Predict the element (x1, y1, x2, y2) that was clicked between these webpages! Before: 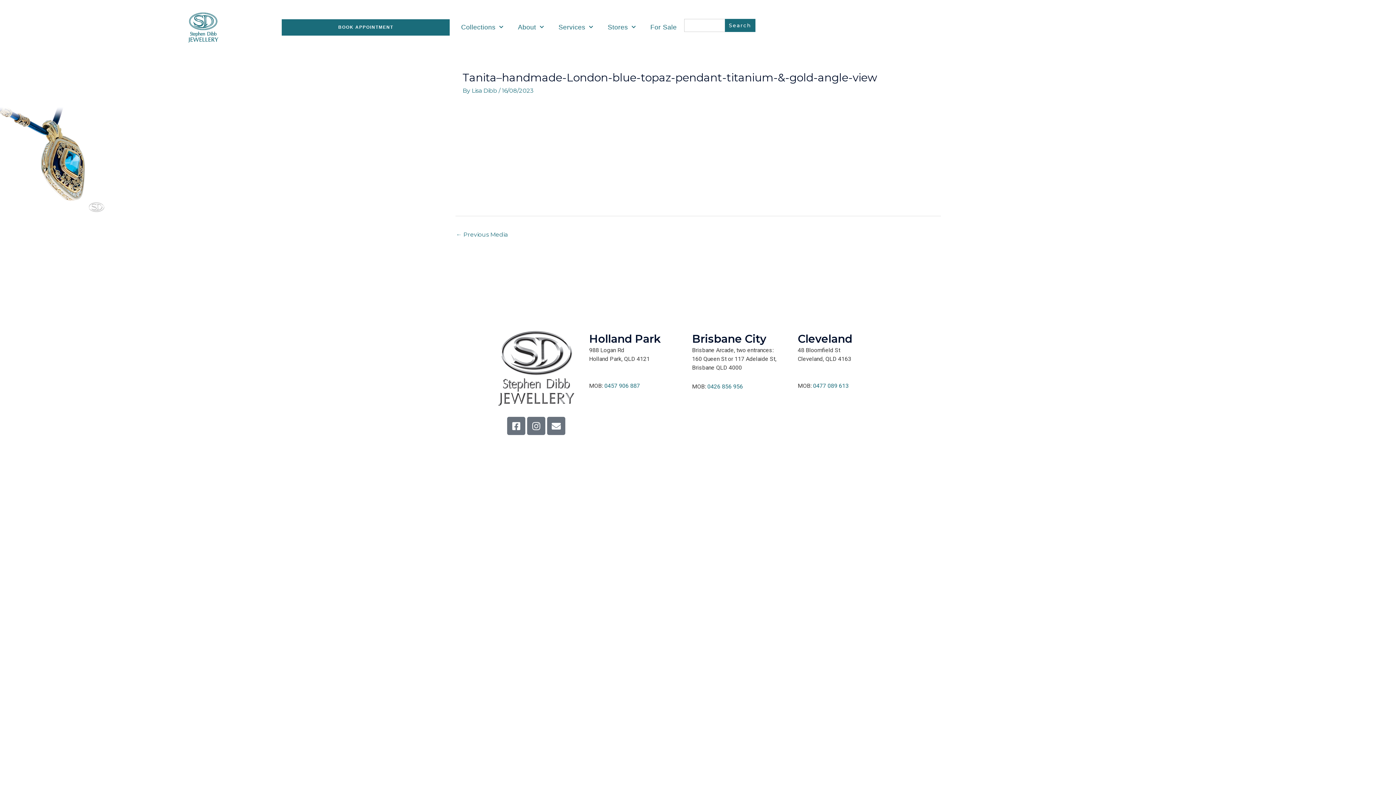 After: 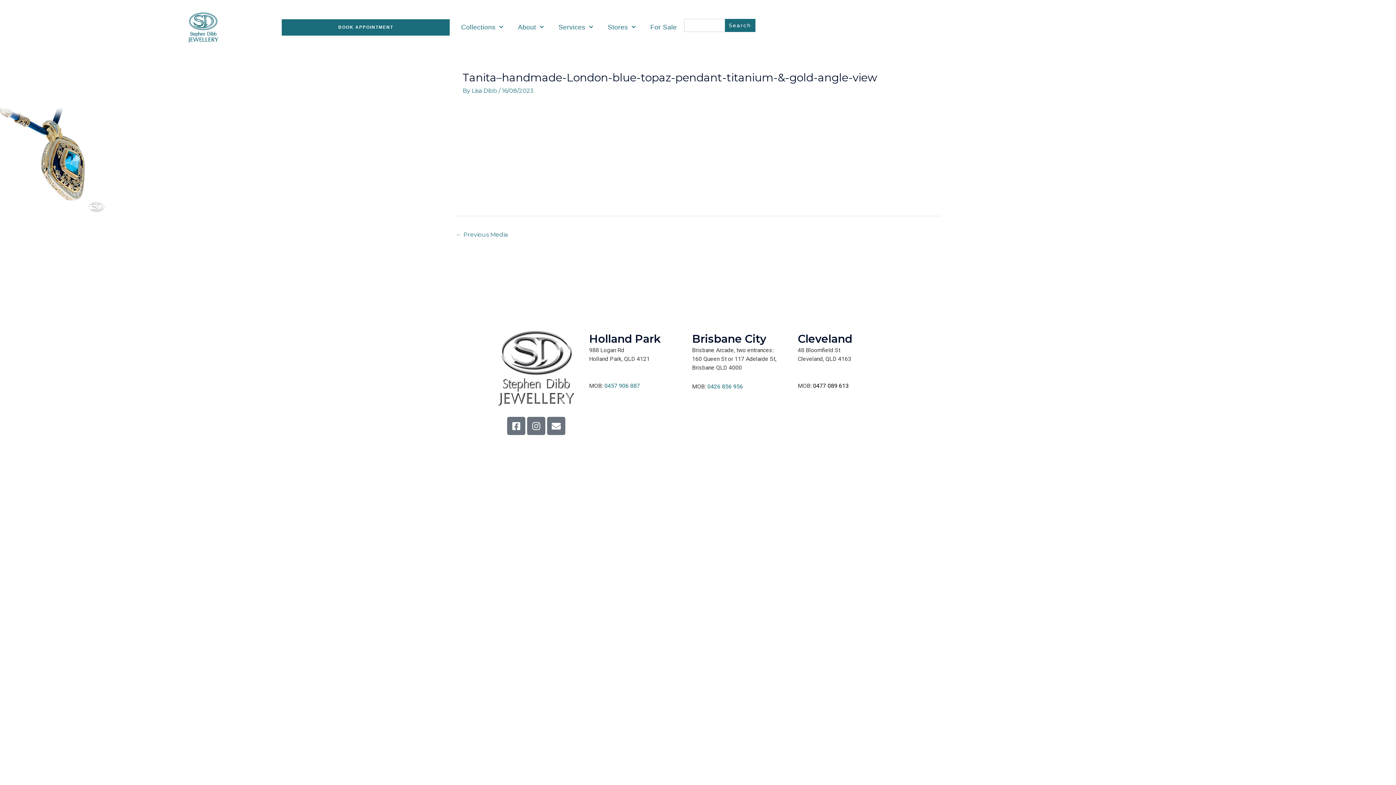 Action: label: 0477 089 613 bbox: (813, 382, 848, 389)